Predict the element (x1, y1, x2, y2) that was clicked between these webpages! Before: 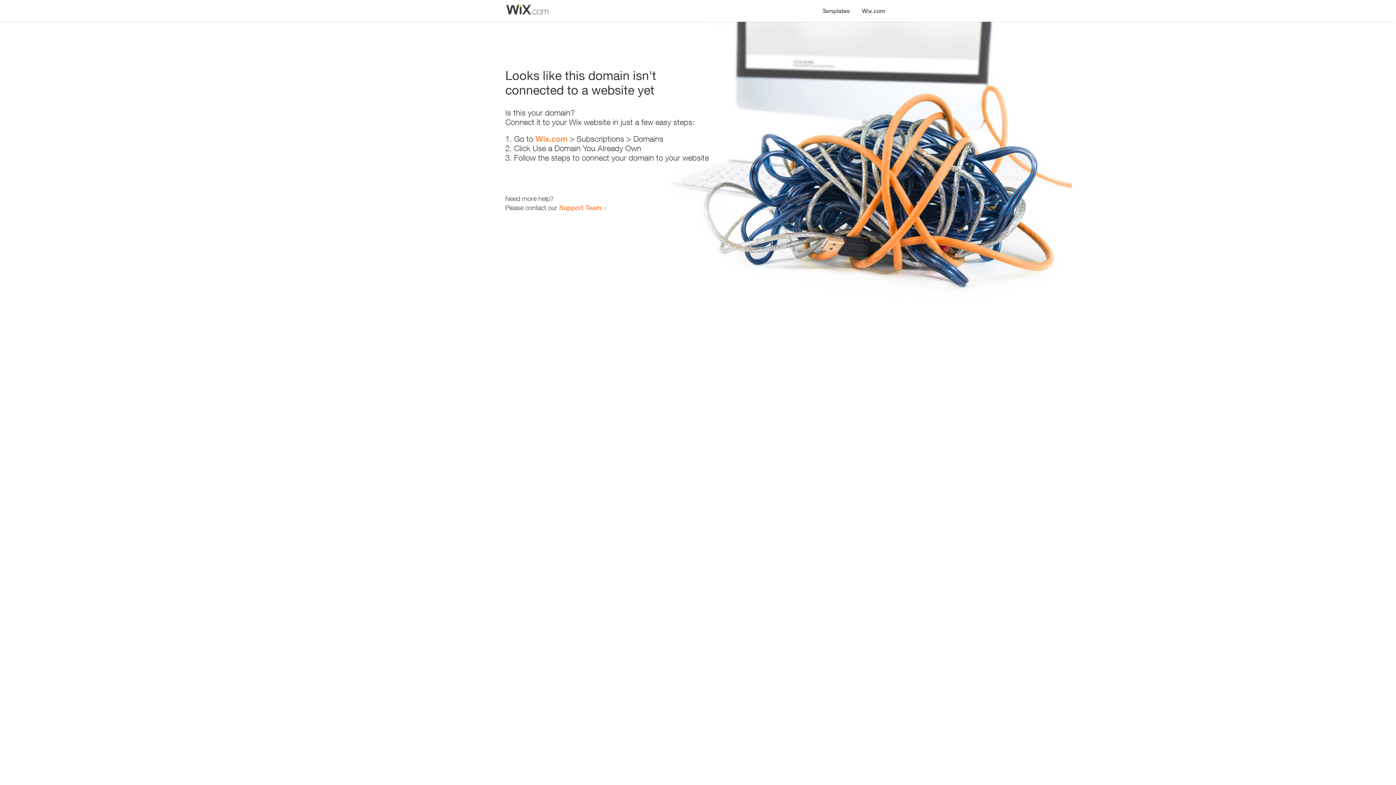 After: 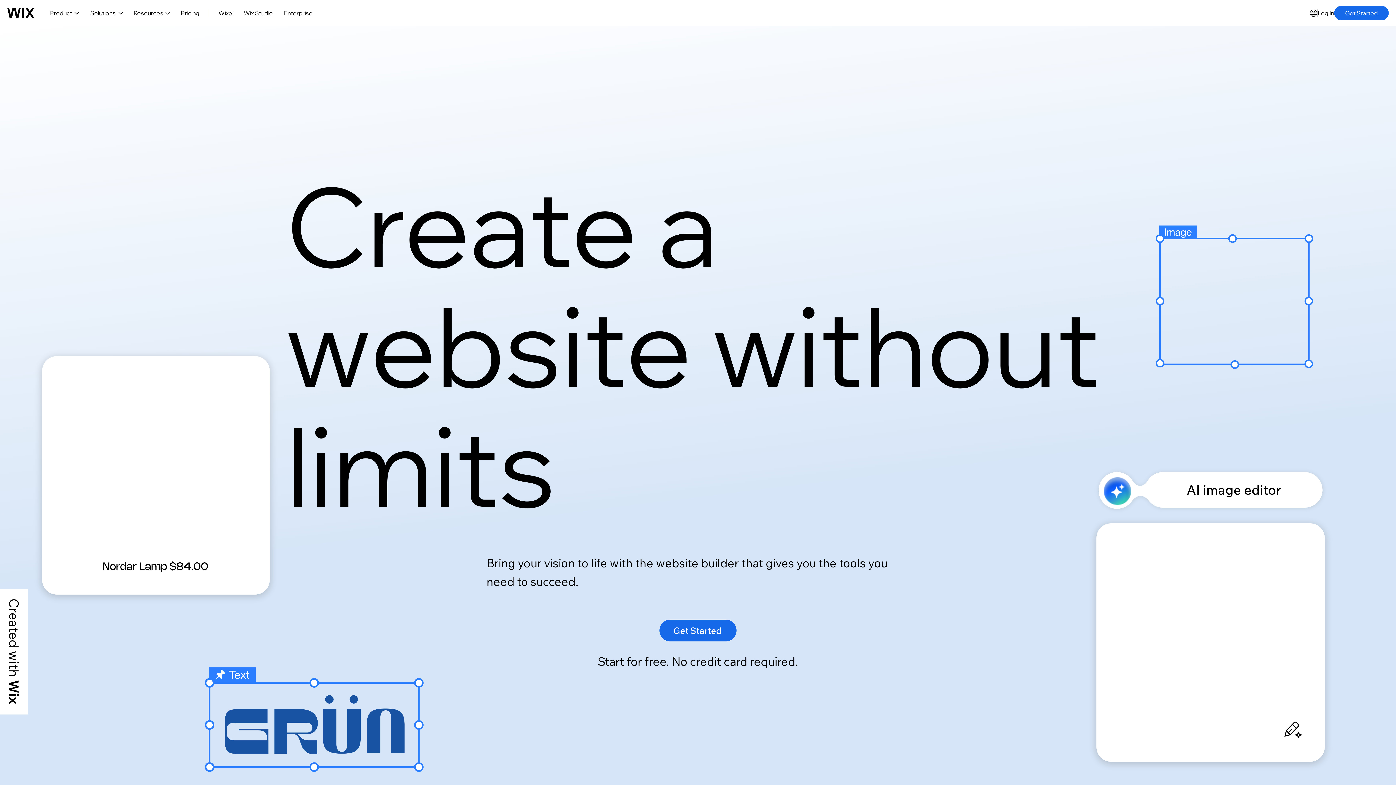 Action: bbox: (856, 0, 890, 14) label: Wix.com